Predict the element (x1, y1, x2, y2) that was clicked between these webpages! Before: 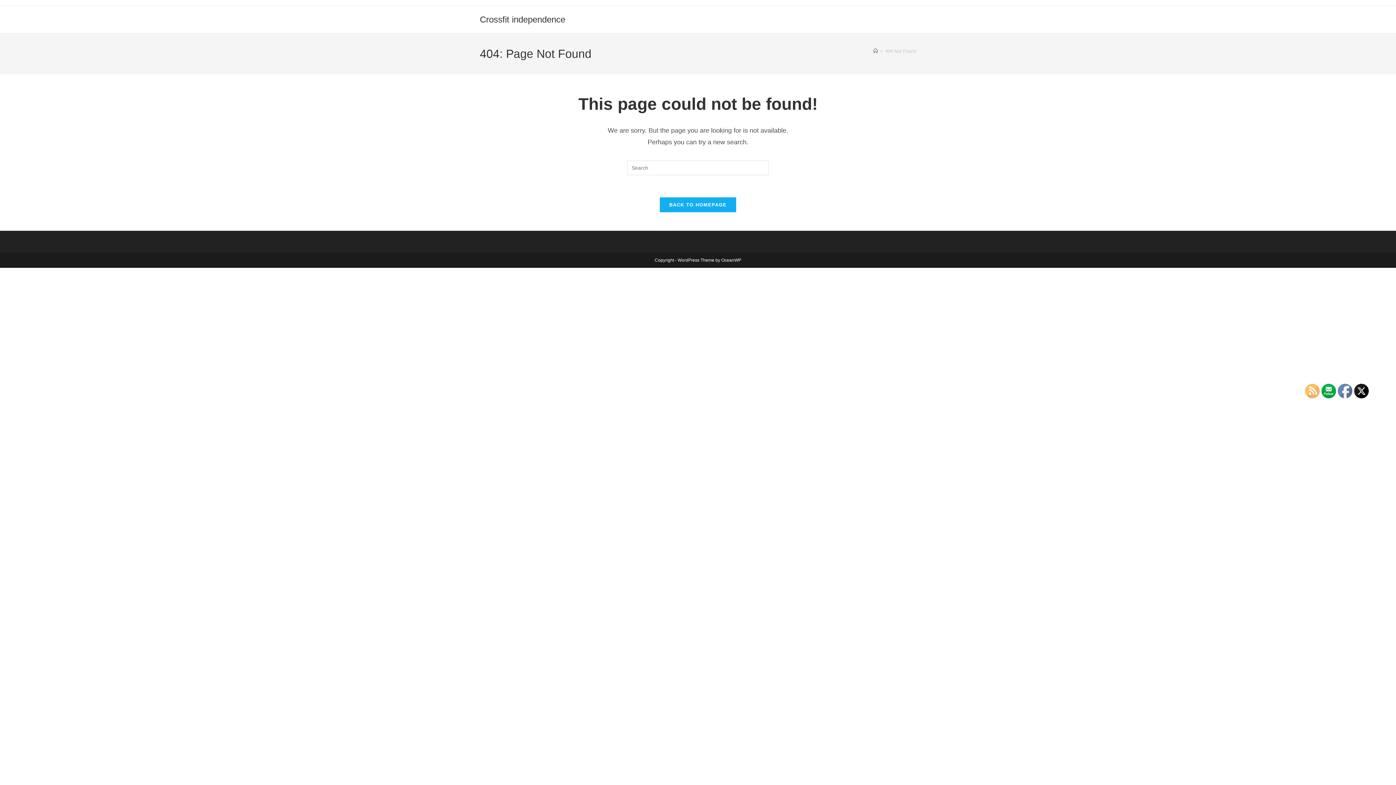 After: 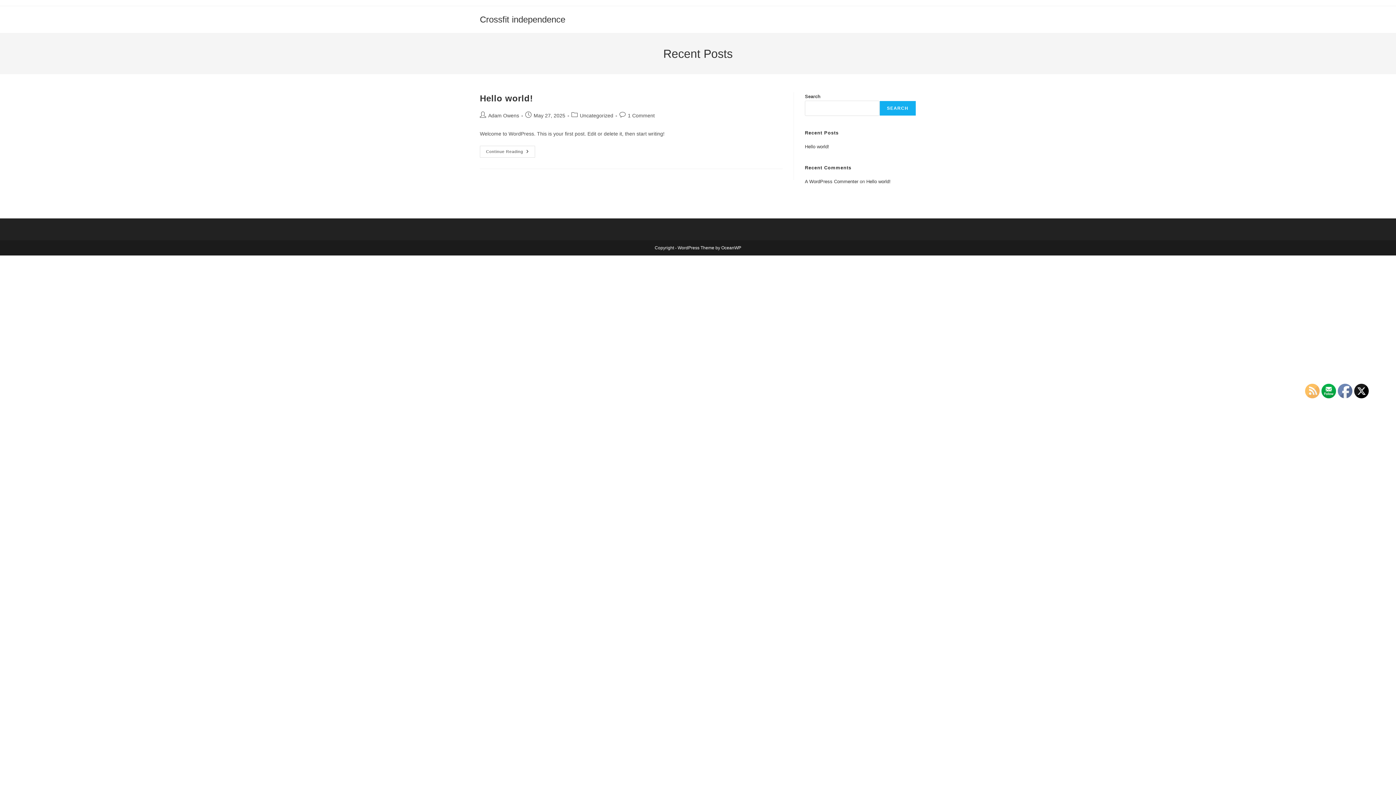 Action: label: BACK TO HOMEPAGE bbox: (659, 197, 736, 212)